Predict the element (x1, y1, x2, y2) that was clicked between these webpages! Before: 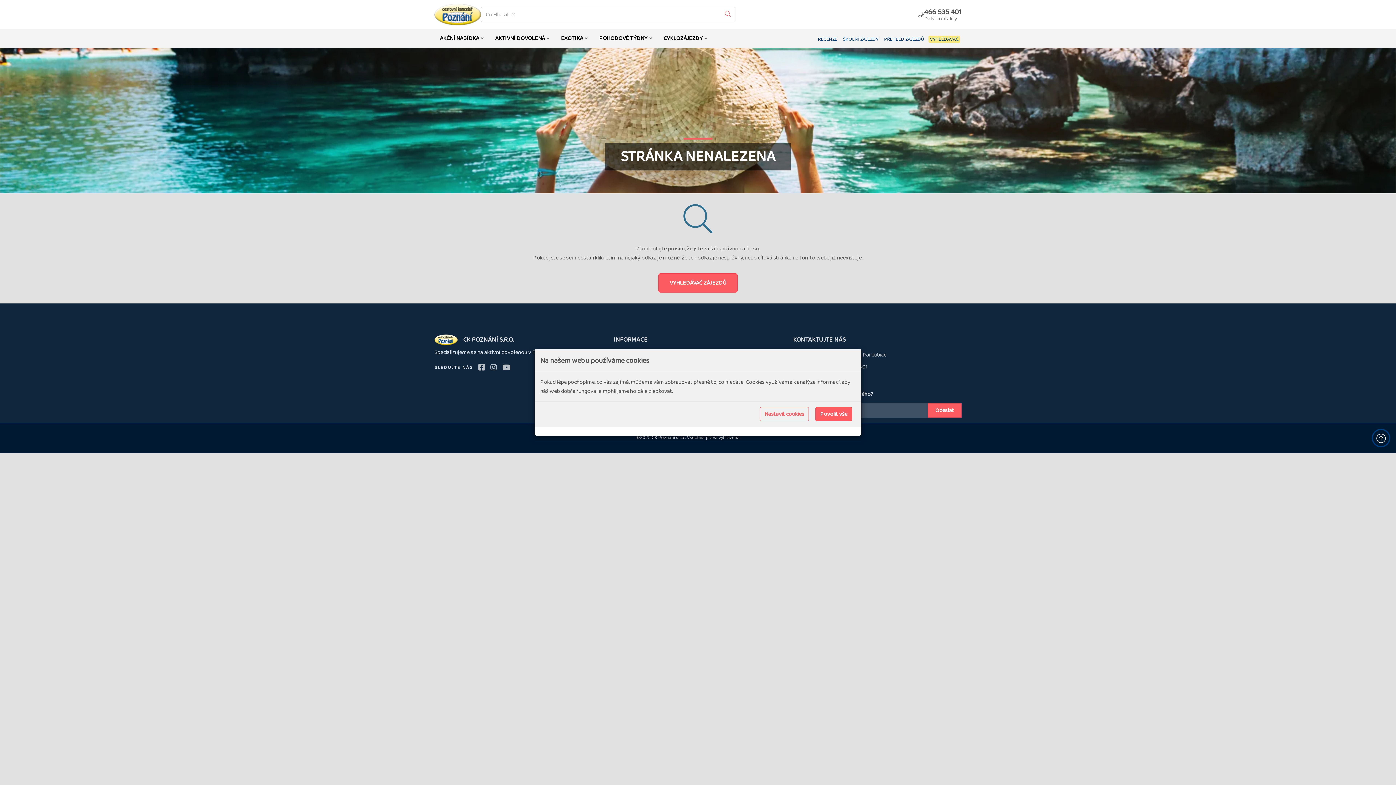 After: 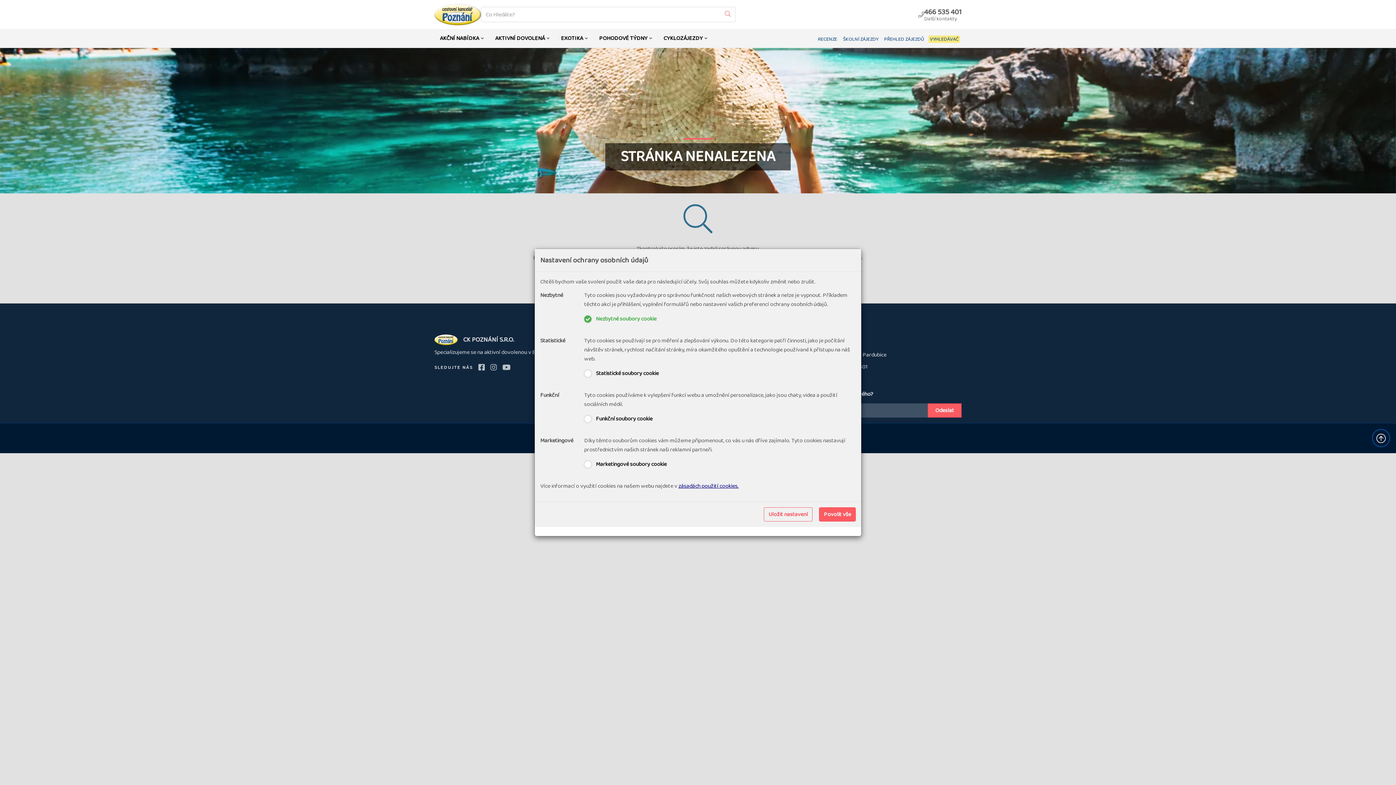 Action: label: Nastavit cookies bbox: (760, 407, 809, 421)